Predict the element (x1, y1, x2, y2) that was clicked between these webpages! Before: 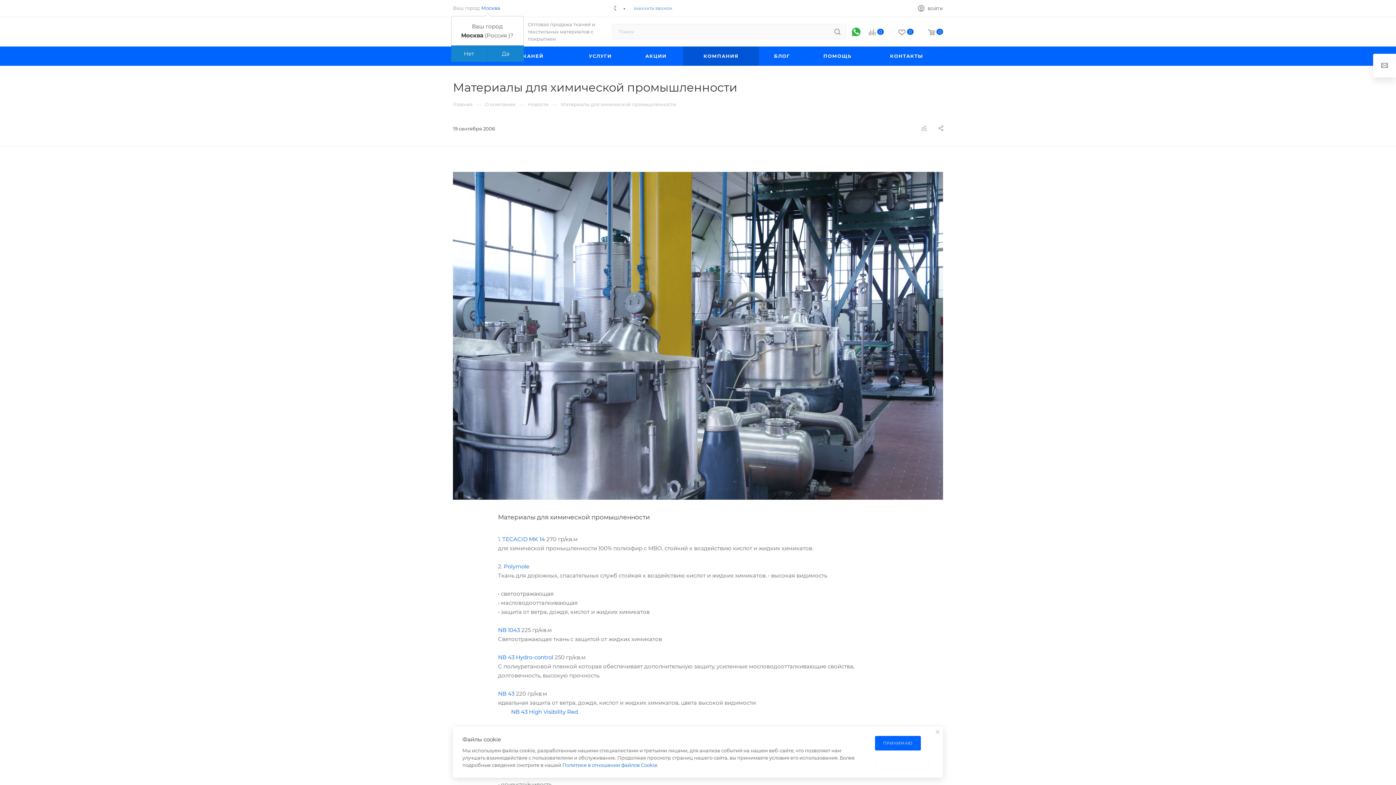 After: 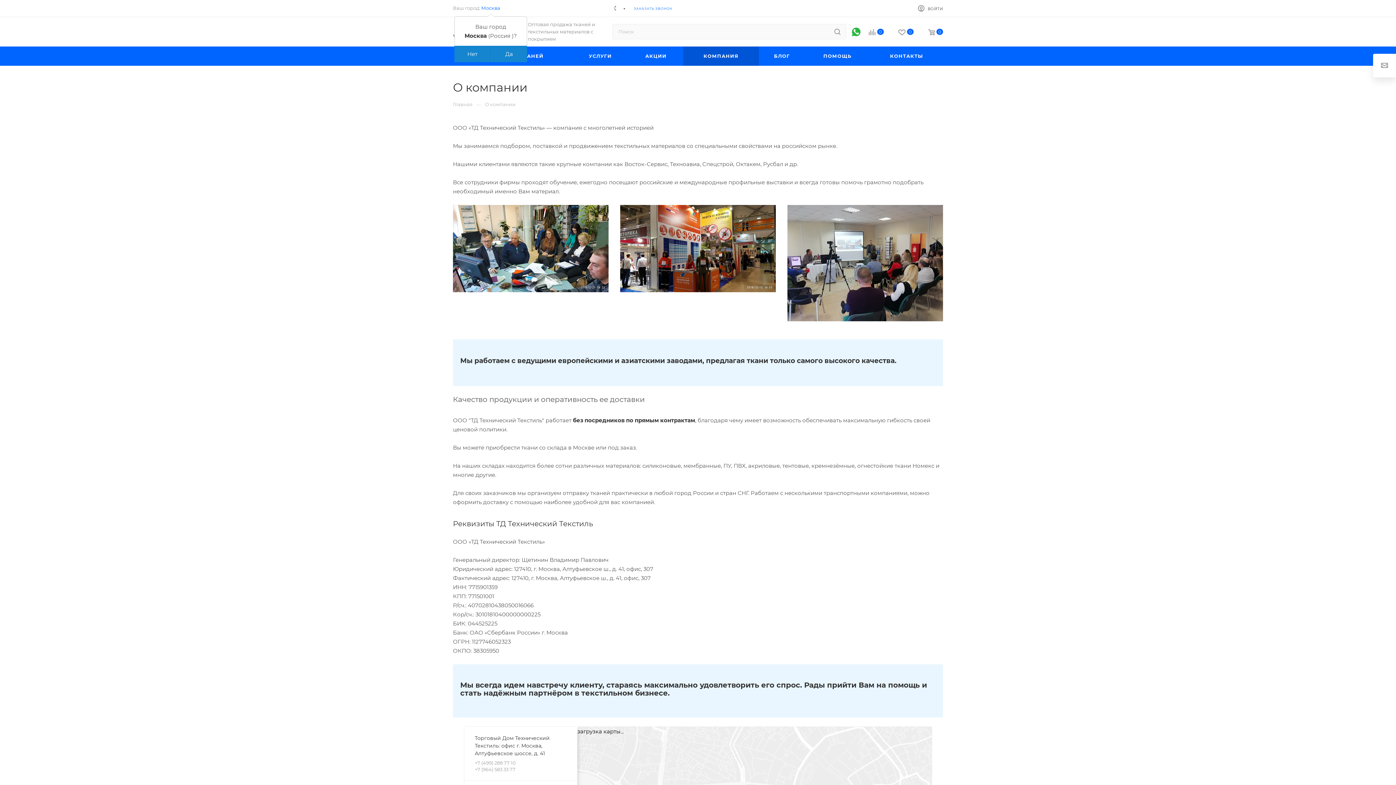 Action: label: О компании bbox: (485, 100, 515, 107)